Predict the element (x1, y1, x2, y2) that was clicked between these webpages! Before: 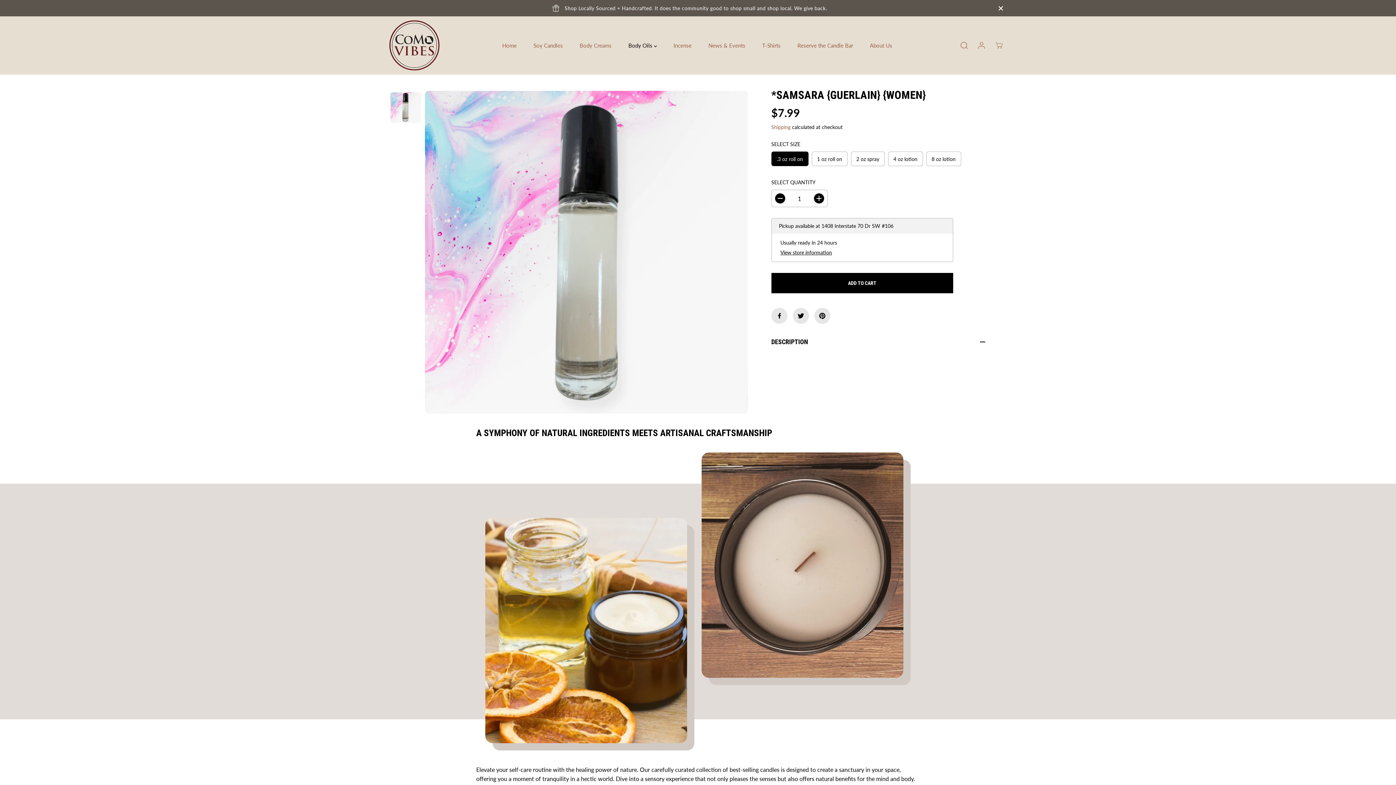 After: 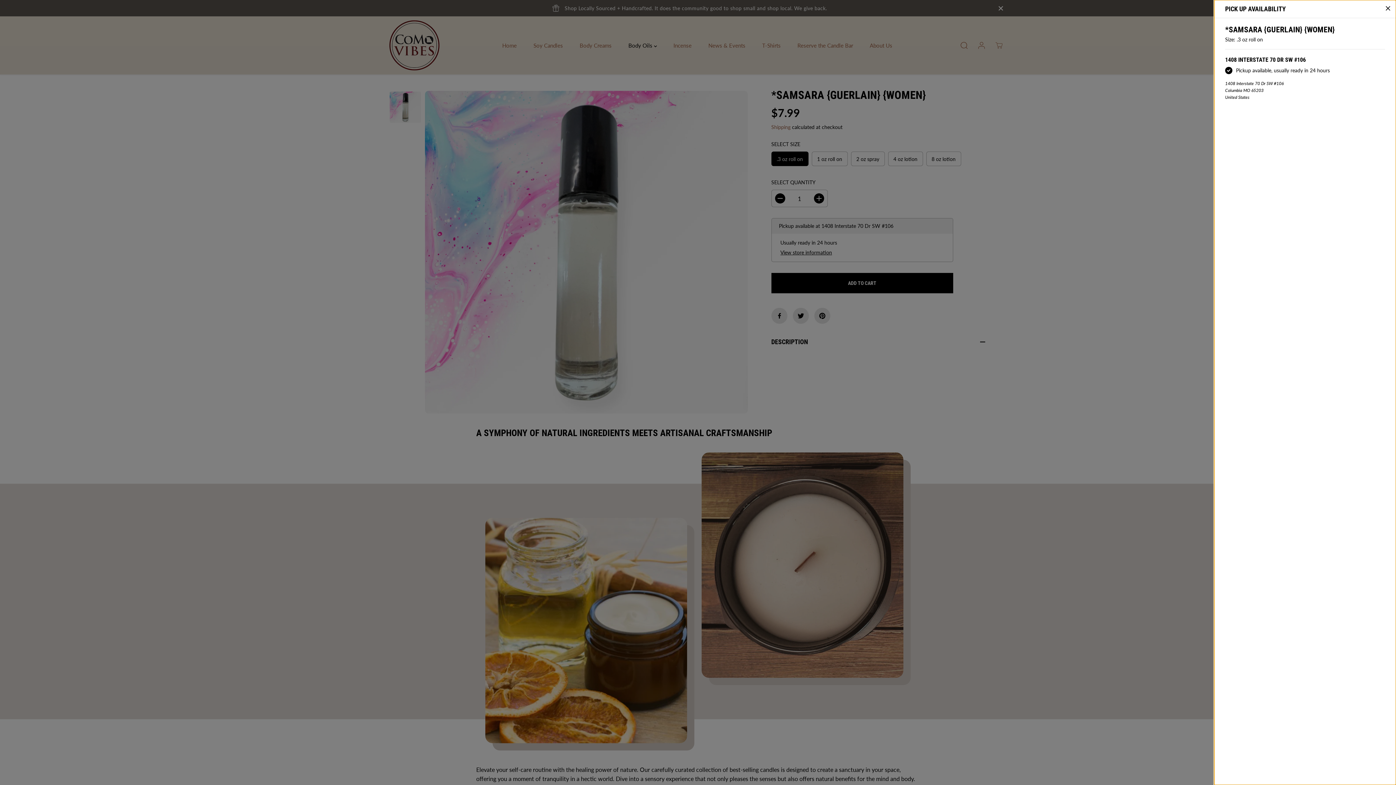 Action: label: View store information bbox: (780, 249, 832, 255)